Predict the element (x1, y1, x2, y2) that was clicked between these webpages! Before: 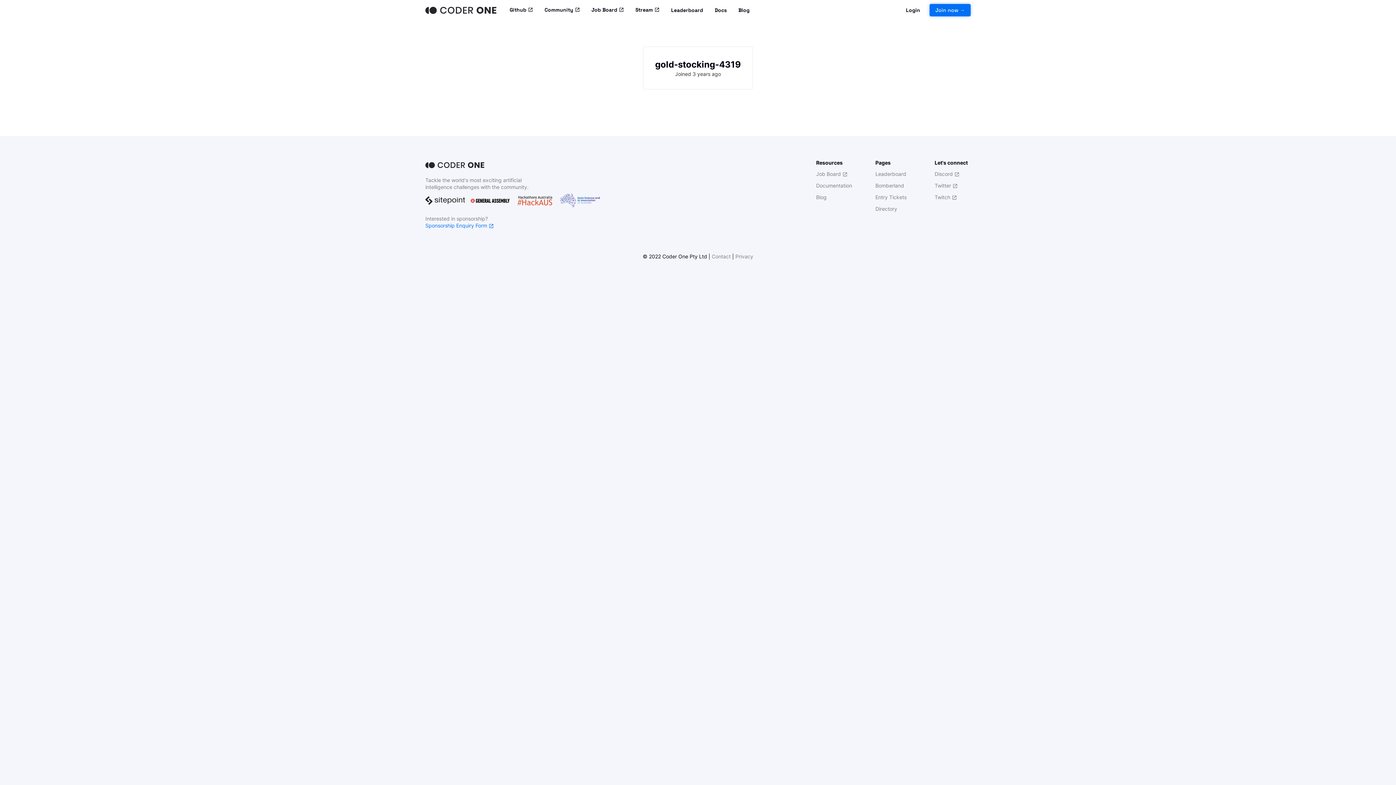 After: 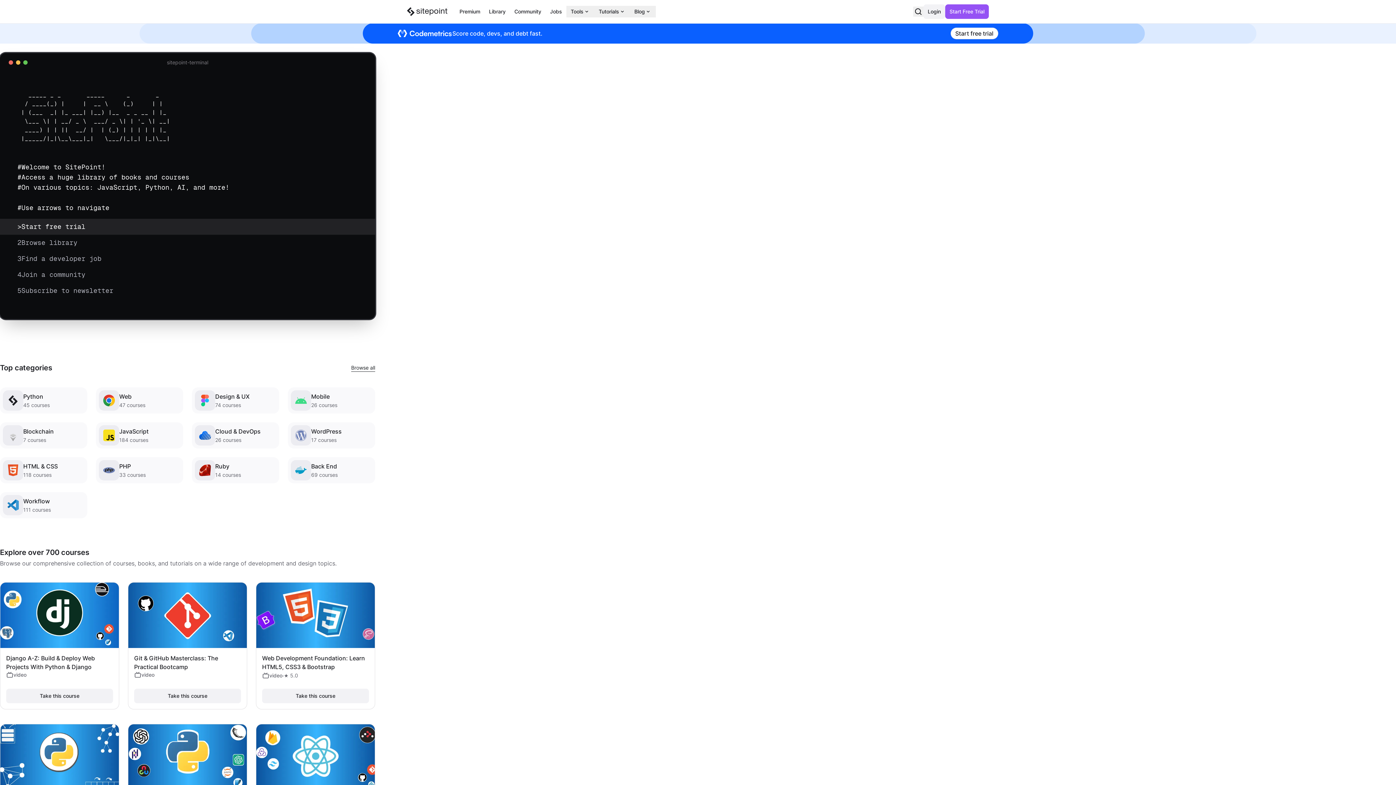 Action: bbox: (425, 196, 465, 206)